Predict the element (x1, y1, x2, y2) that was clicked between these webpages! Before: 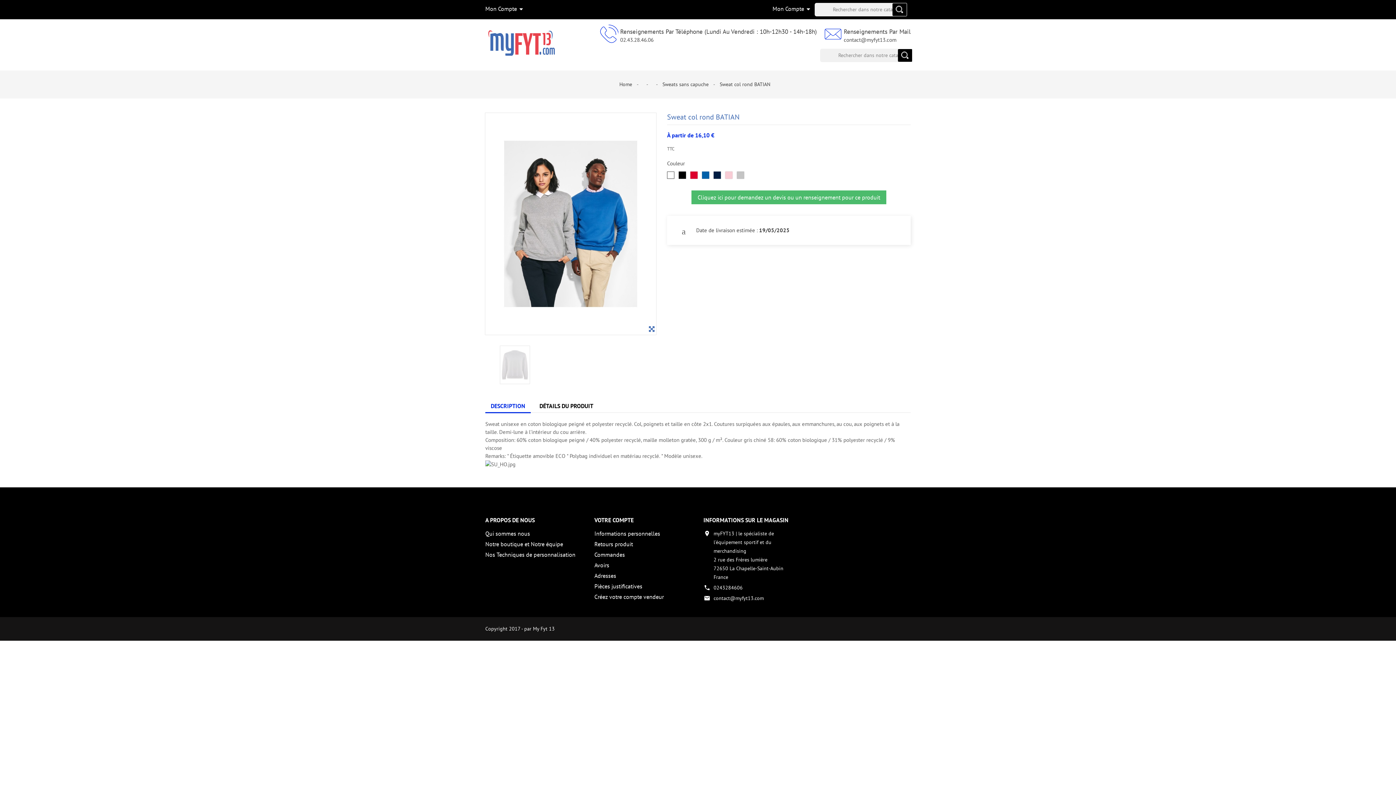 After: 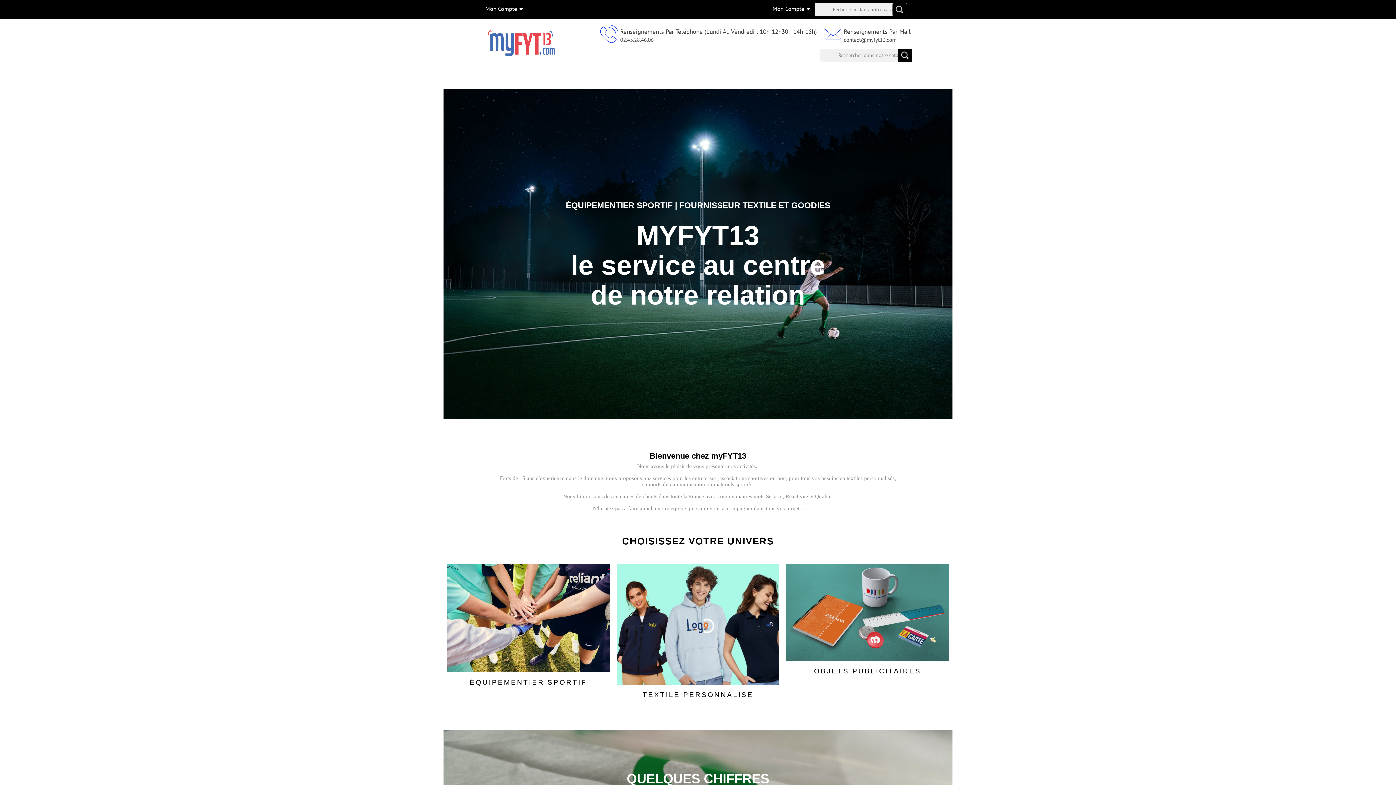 Action: bbox: (485, 38, 558, 44)